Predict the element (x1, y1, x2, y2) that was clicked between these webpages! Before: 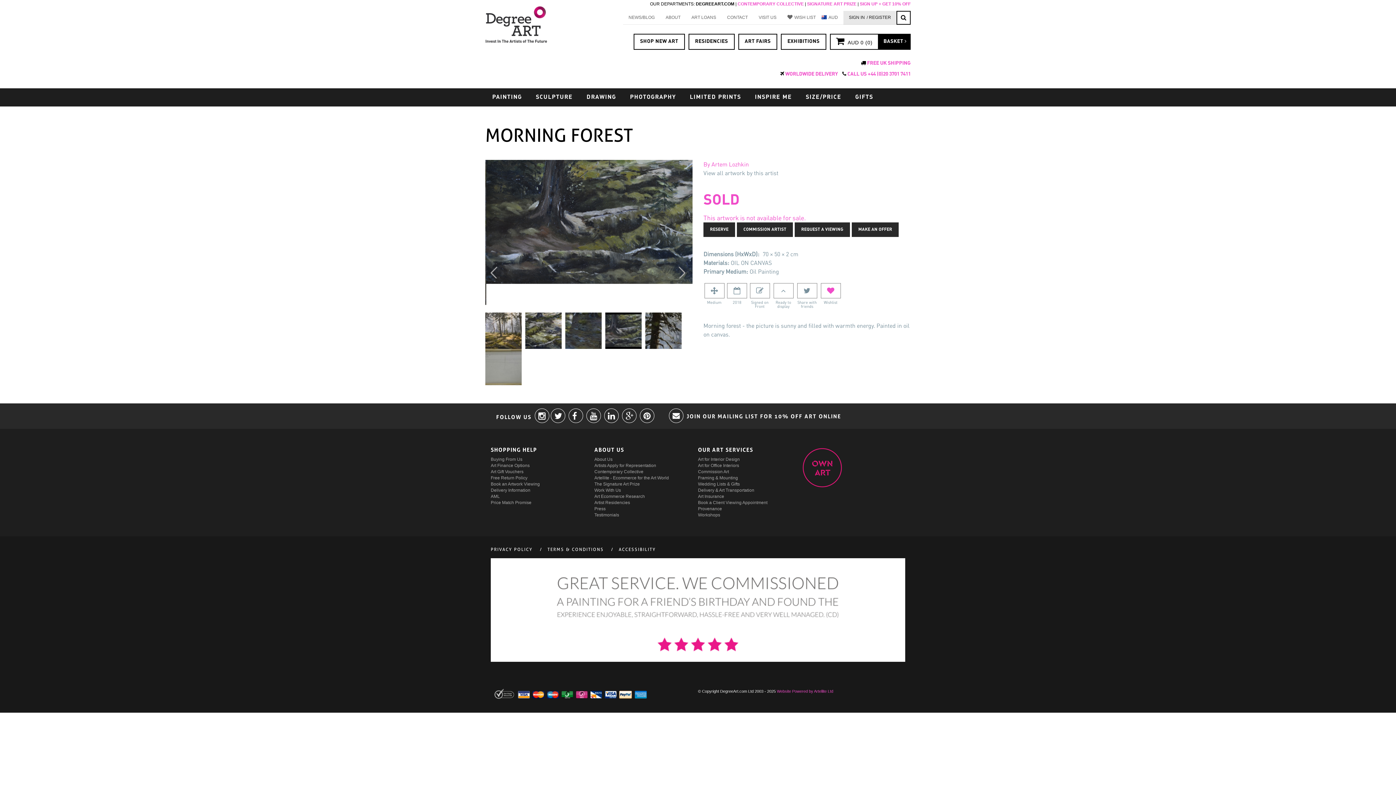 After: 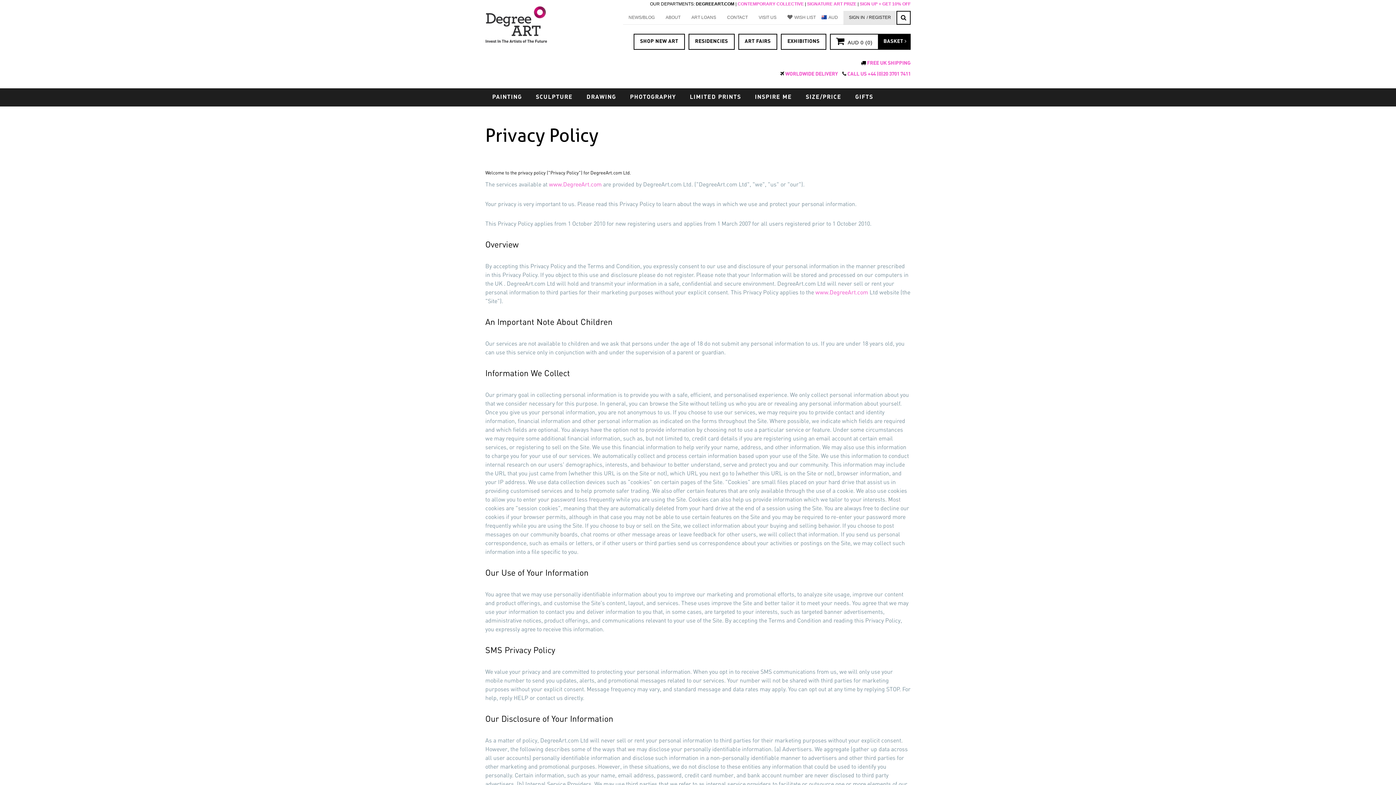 Action: bbox: (490, 546, 542, 553) label: PRIVACY POLICY